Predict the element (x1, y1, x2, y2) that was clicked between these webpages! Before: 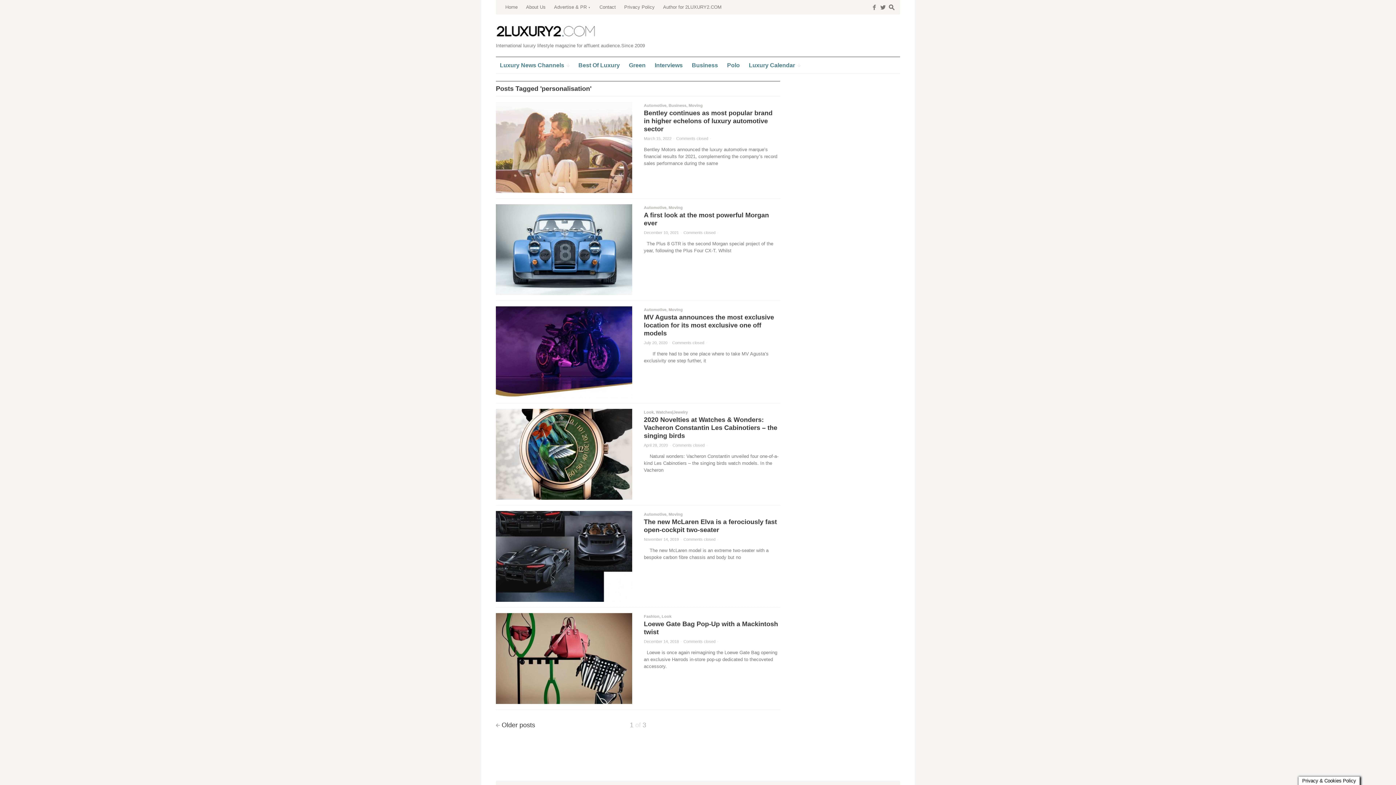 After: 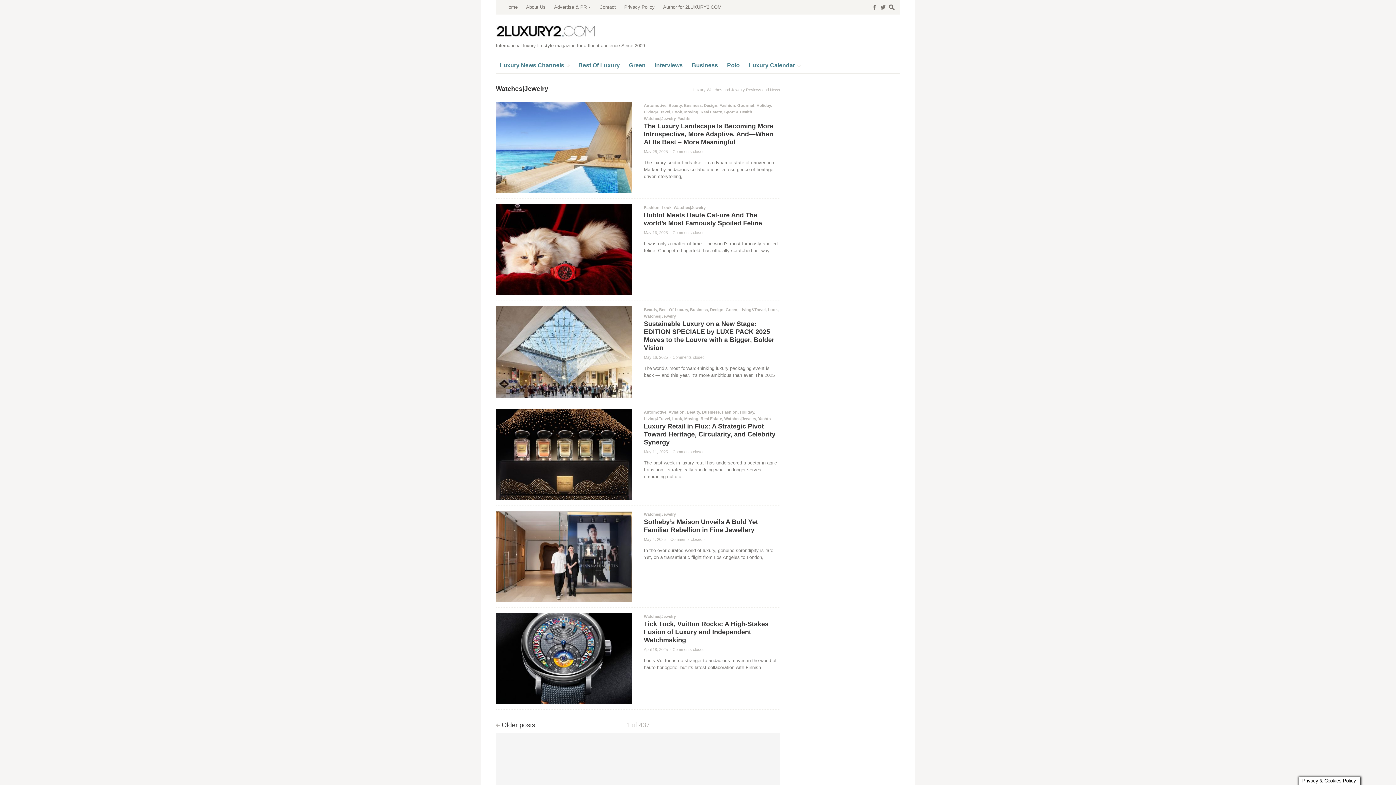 Action: bbox: (656, 410, 688, 414) label: Watches|Jewelry